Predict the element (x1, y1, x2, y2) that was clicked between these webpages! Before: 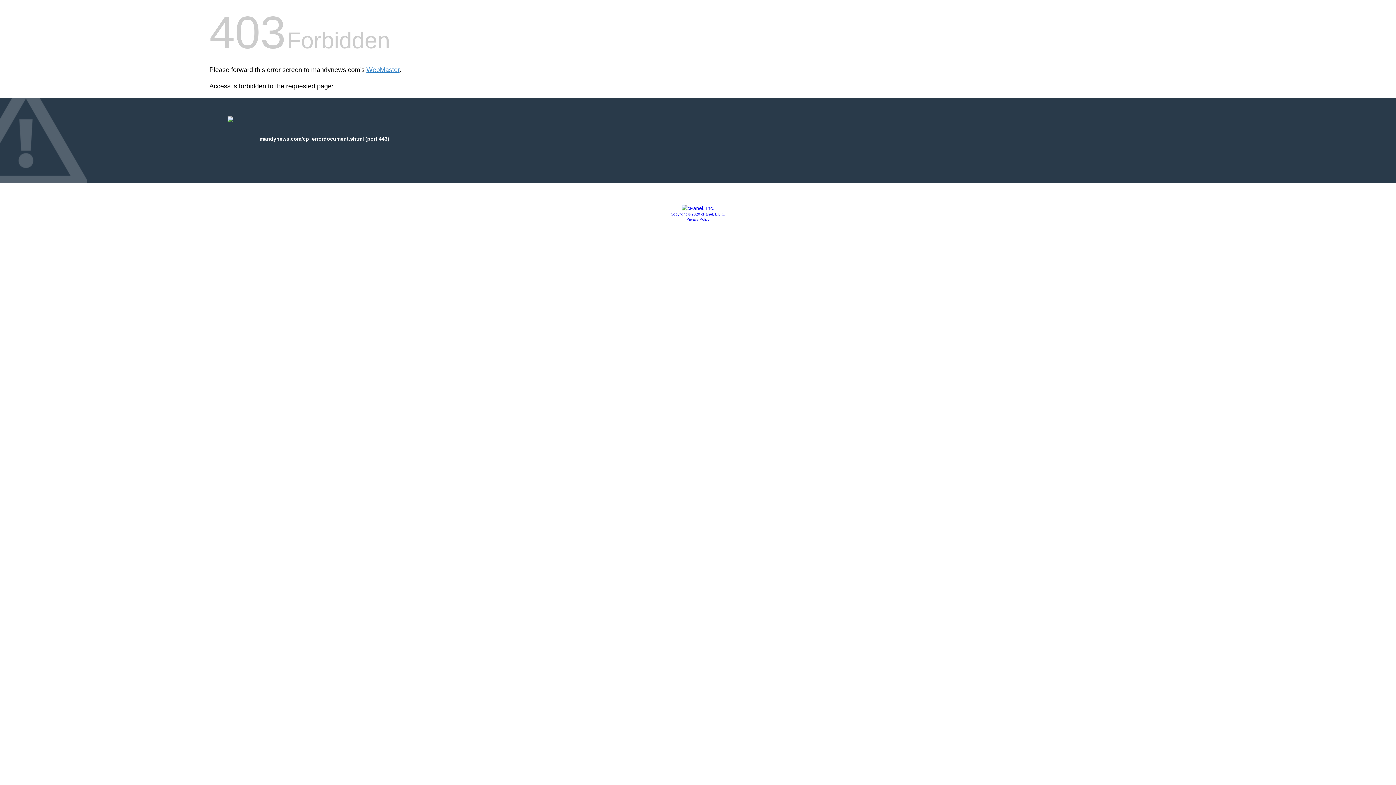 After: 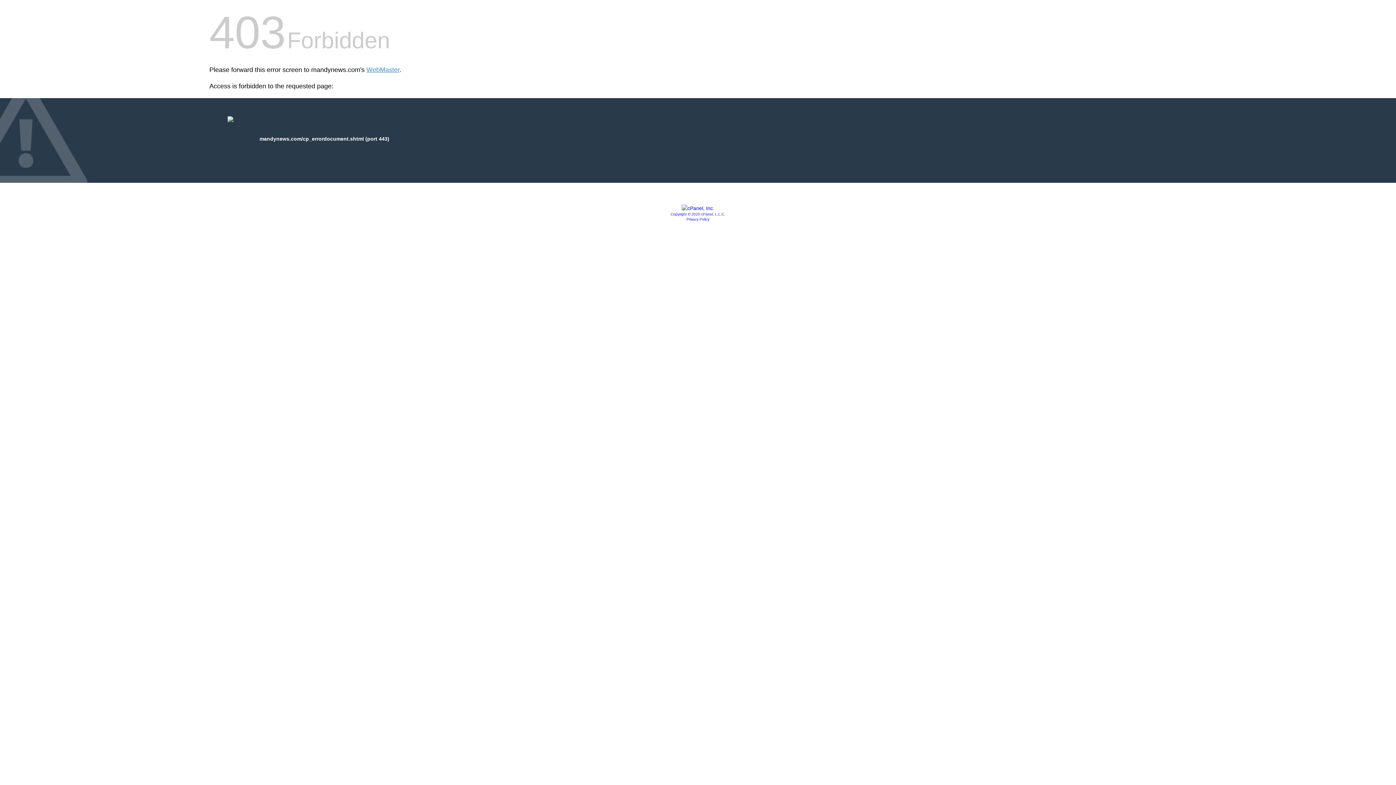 Action: label: Privacy Policy bbox: (686, 217, 709, 221)